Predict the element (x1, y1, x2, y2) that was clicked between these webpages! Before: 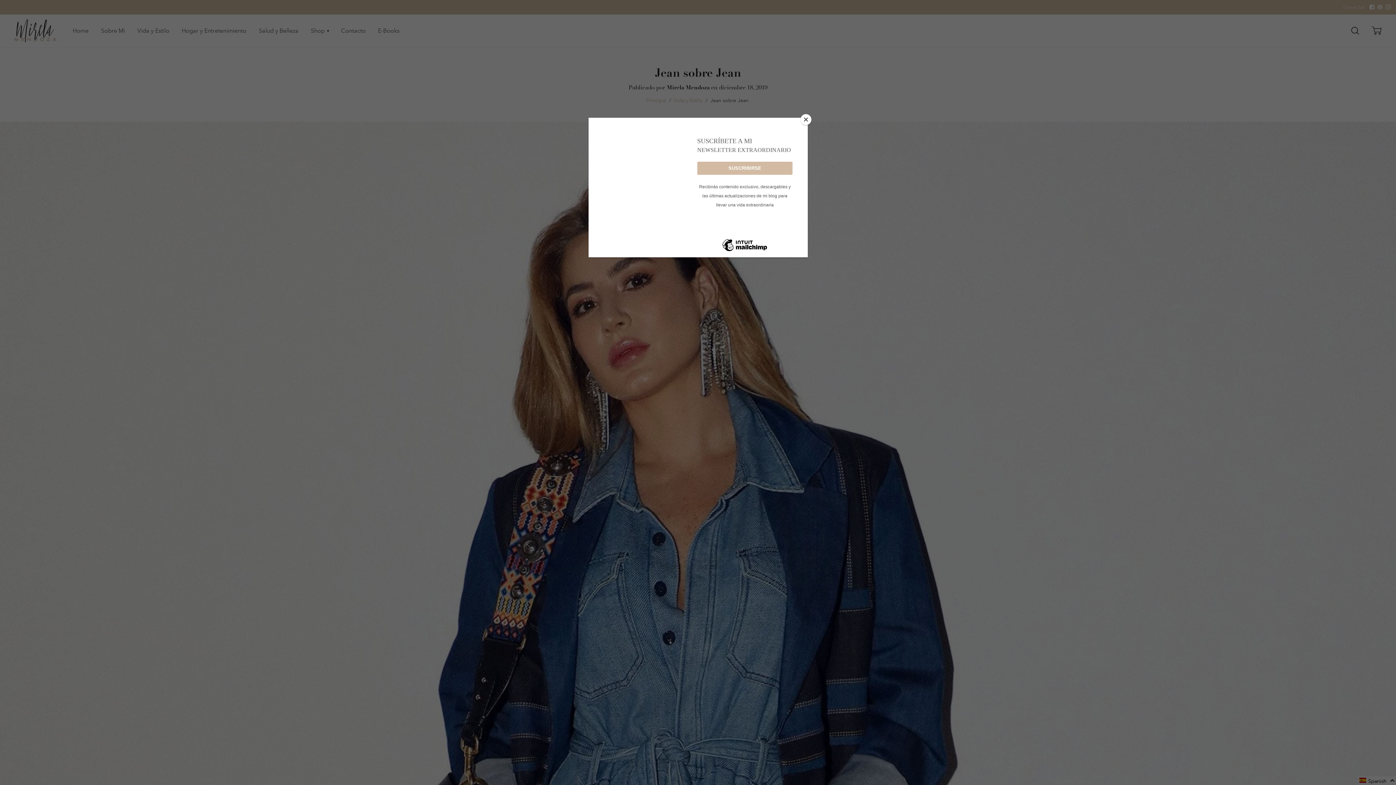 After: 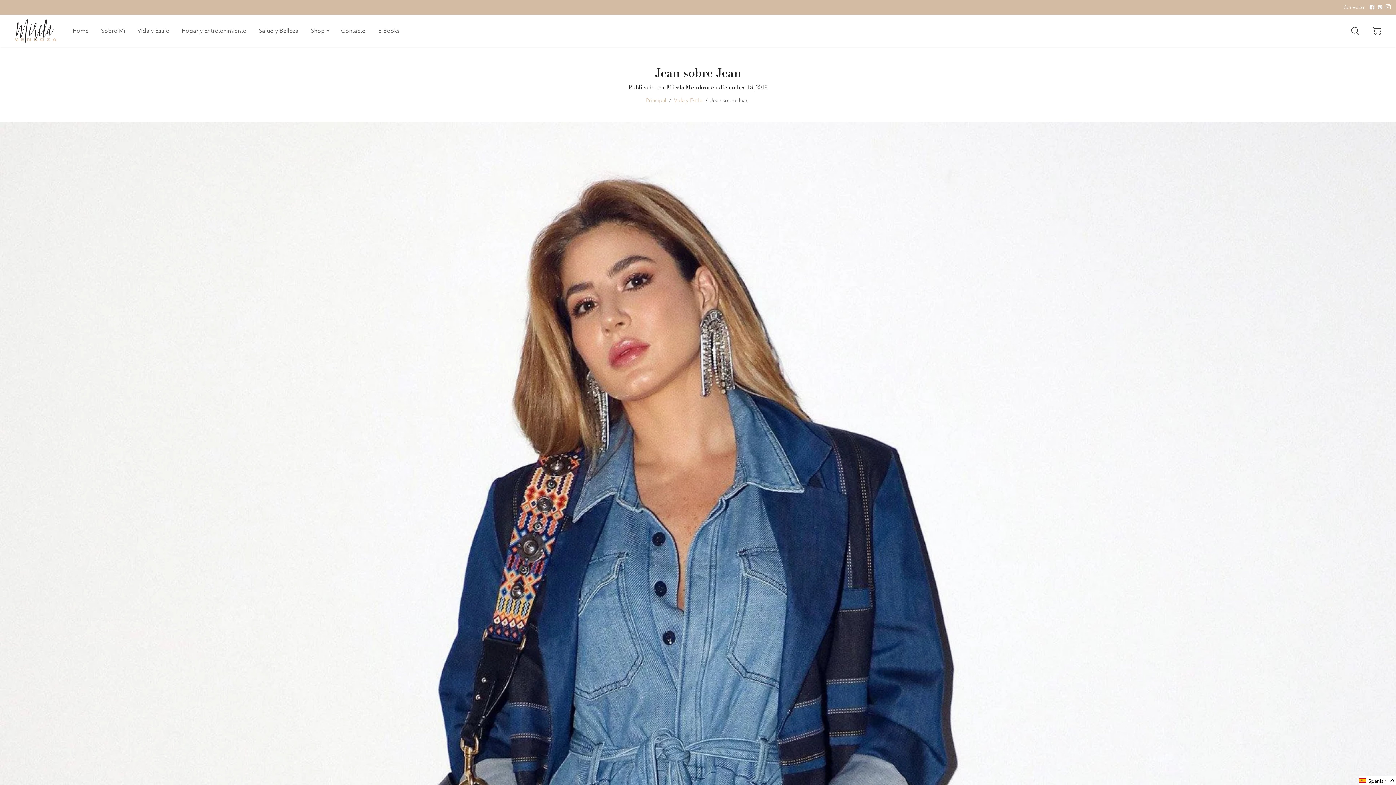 Action: bbox: (800, 114, 811, 125) label: Close